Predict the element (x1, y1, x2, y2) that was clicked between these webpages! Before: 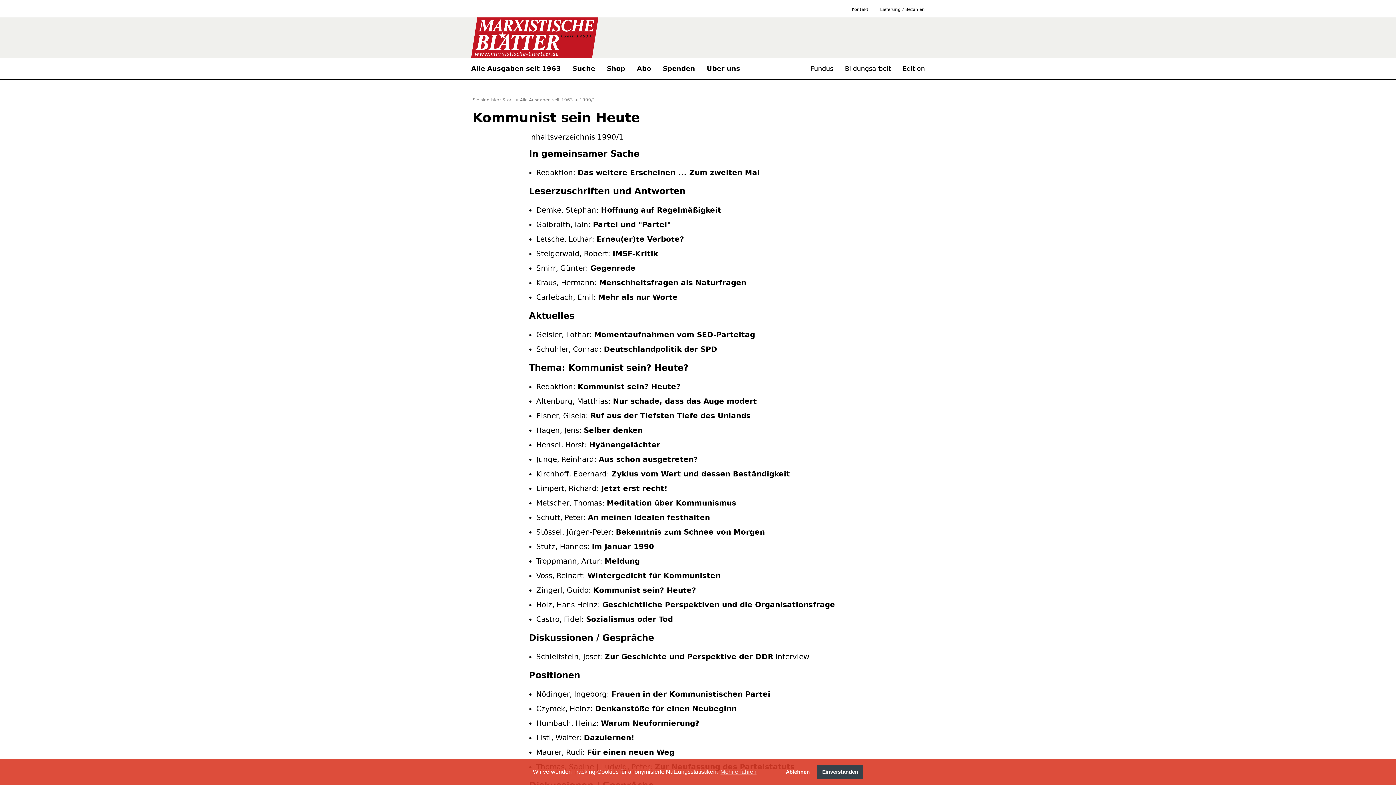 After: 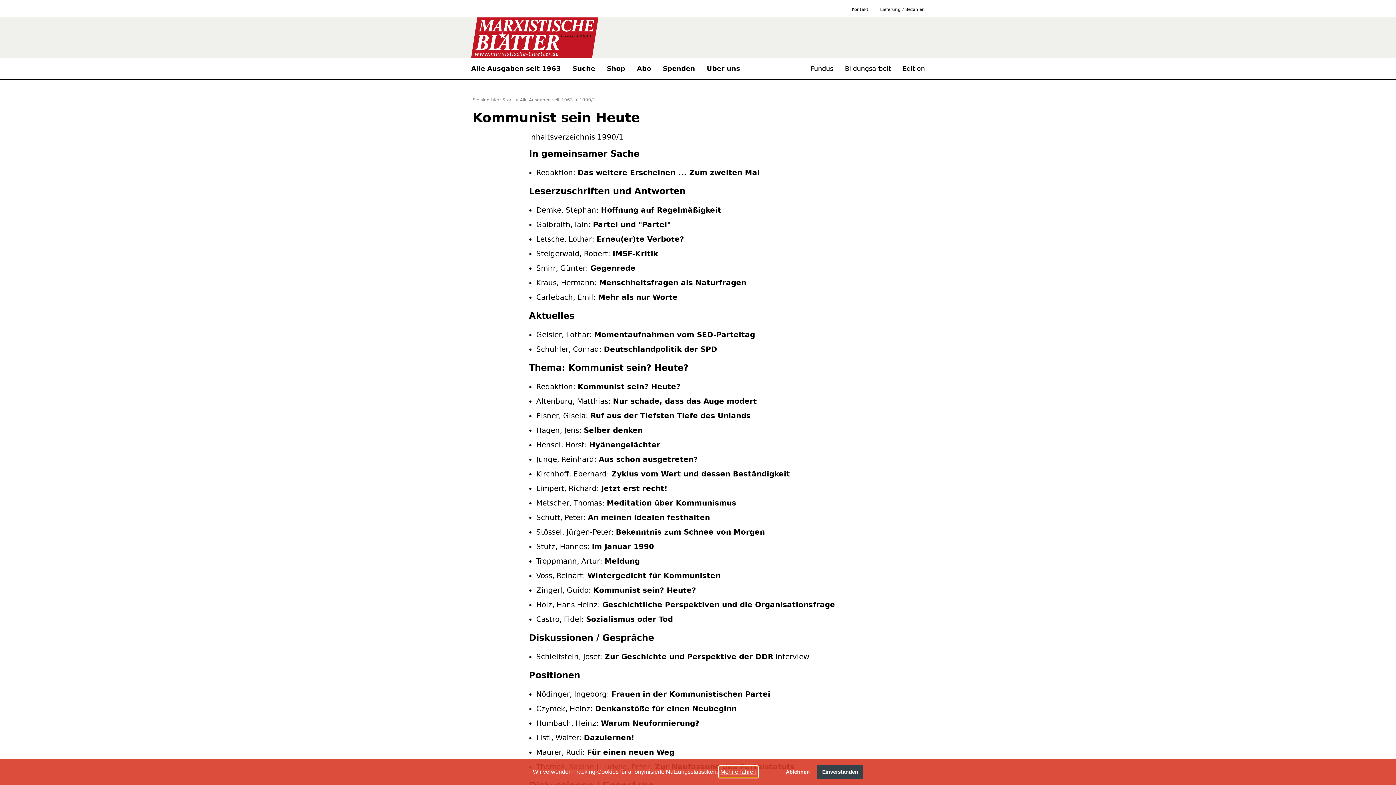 Action: bbox: (719, 766, 757, 777) label: learn more about cookies